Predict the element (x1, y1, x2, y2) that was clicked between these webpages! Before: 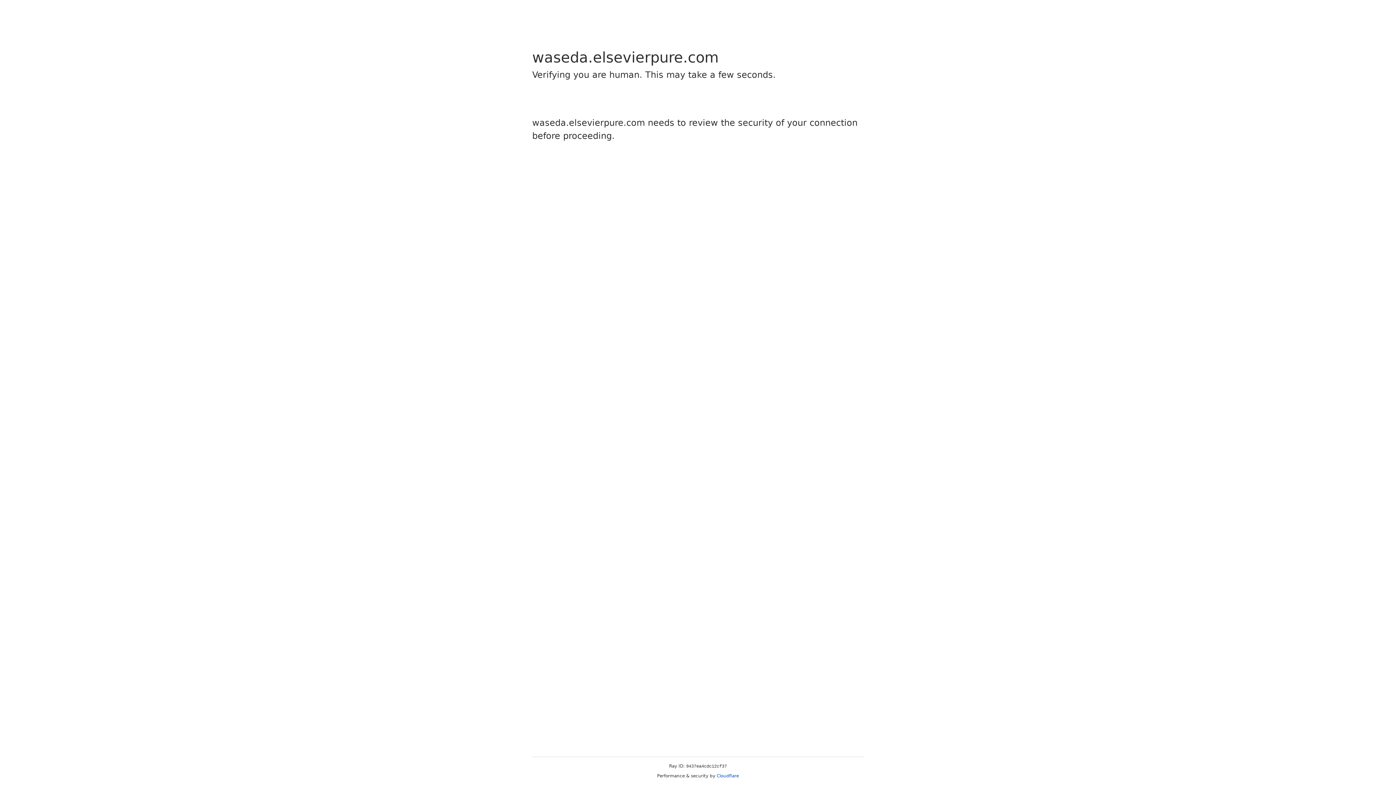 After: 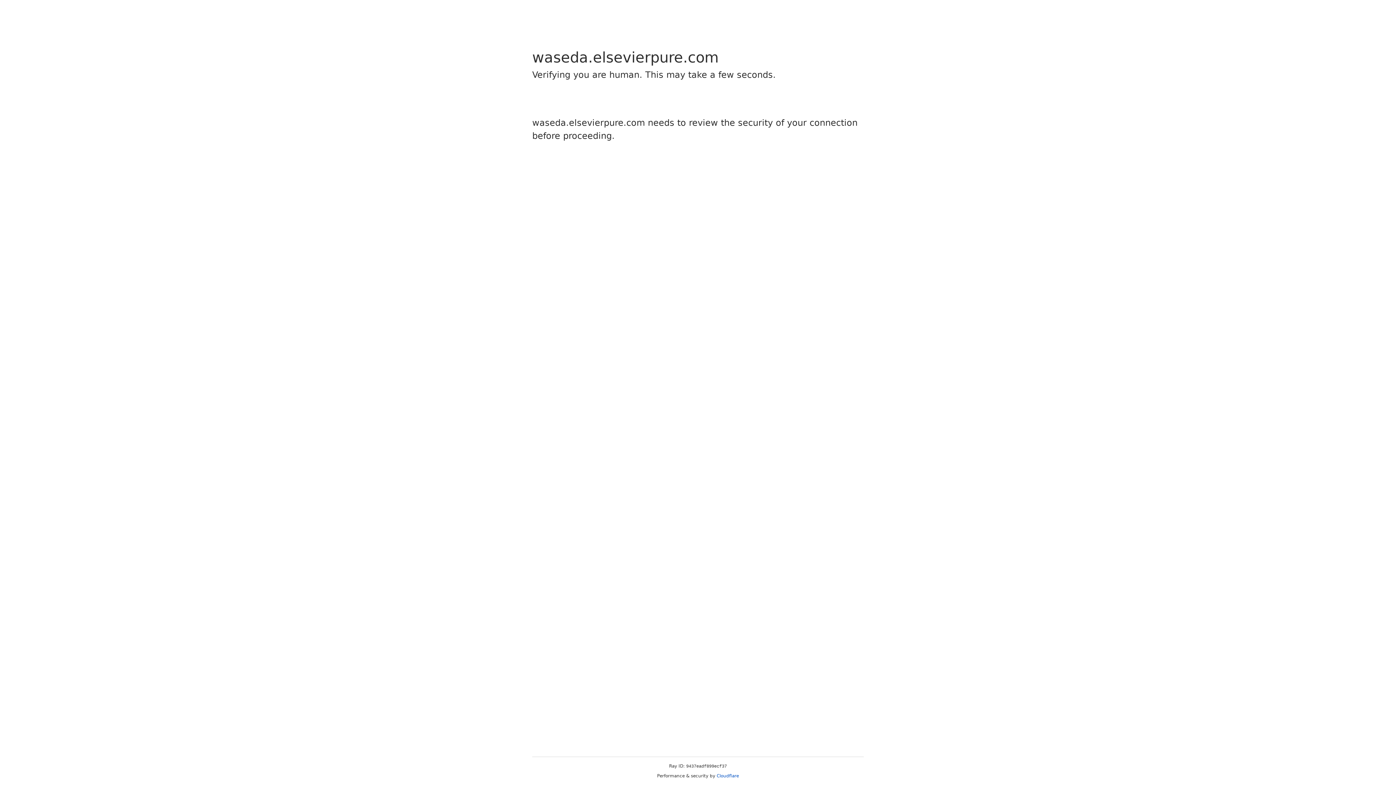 Action: label: Cloudflare bbox: (716, 773, 739, 778)